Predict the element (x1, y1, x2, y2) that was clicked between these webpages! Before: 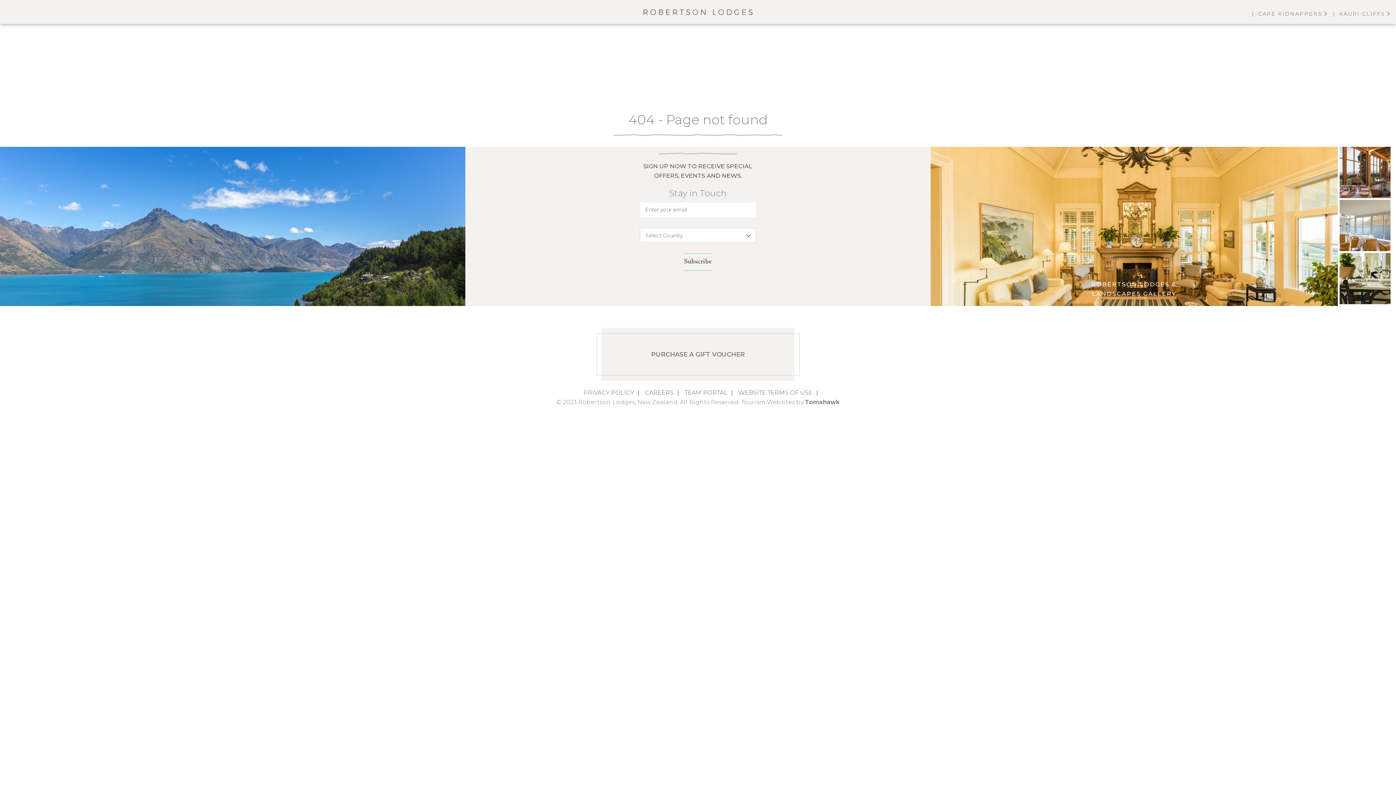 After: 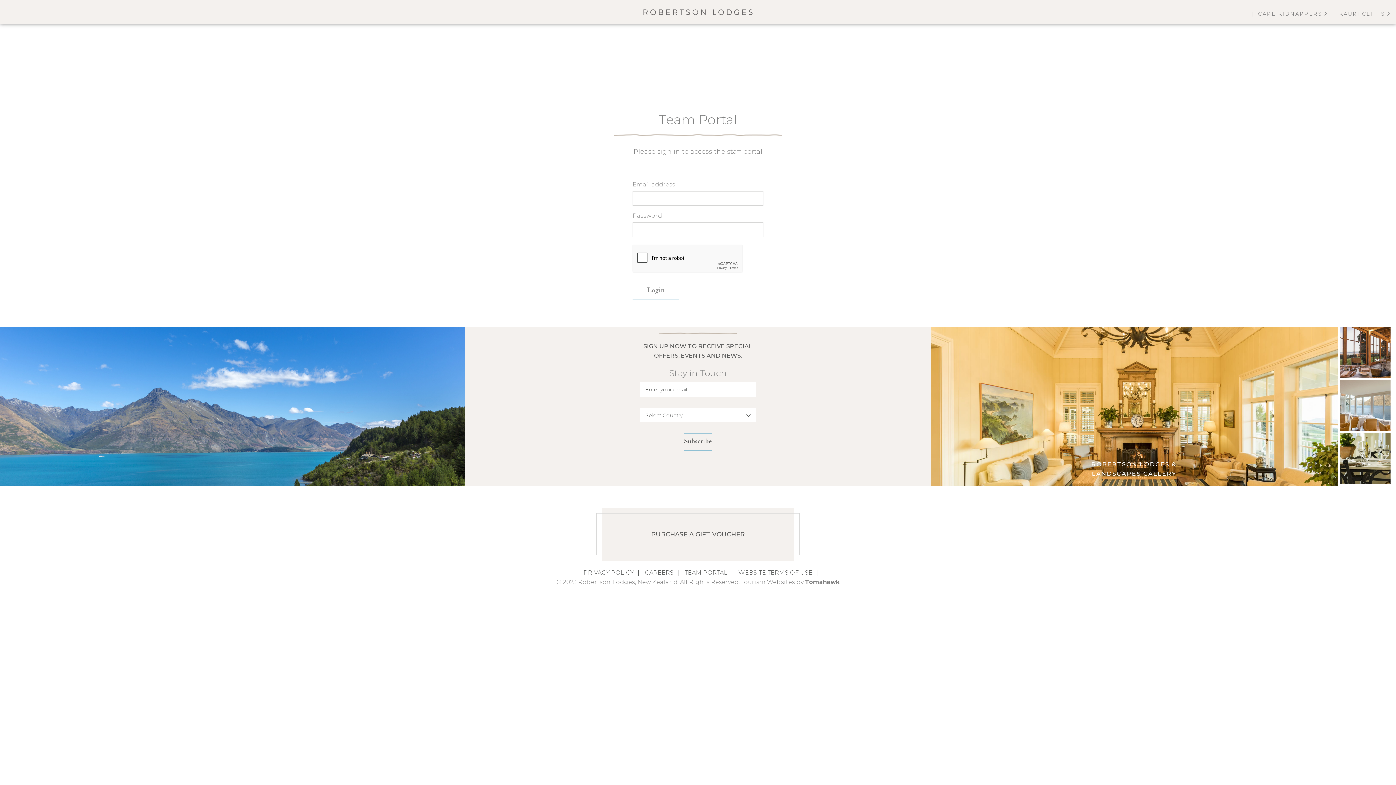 Action: bbox: (684, 388, 727, 397) label: TEAM PORTAL